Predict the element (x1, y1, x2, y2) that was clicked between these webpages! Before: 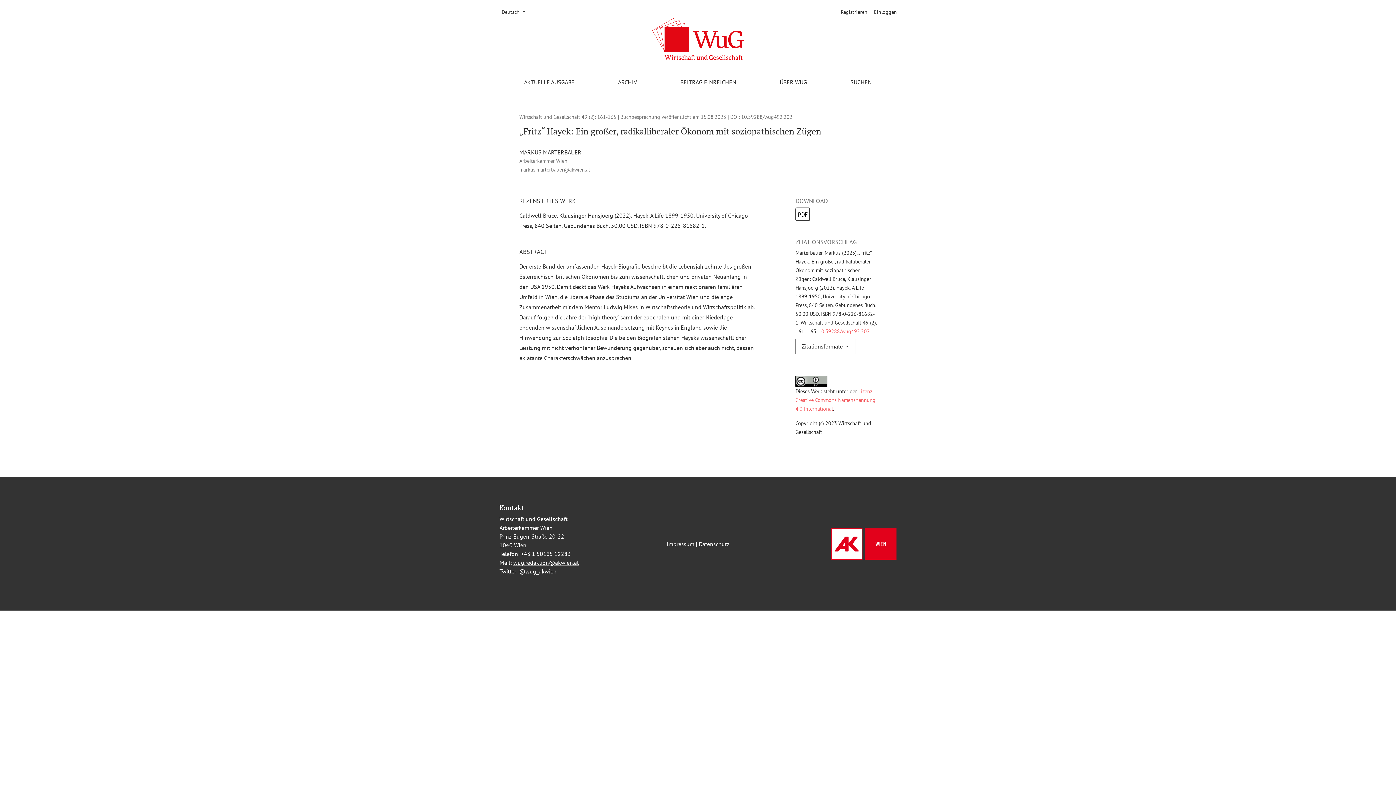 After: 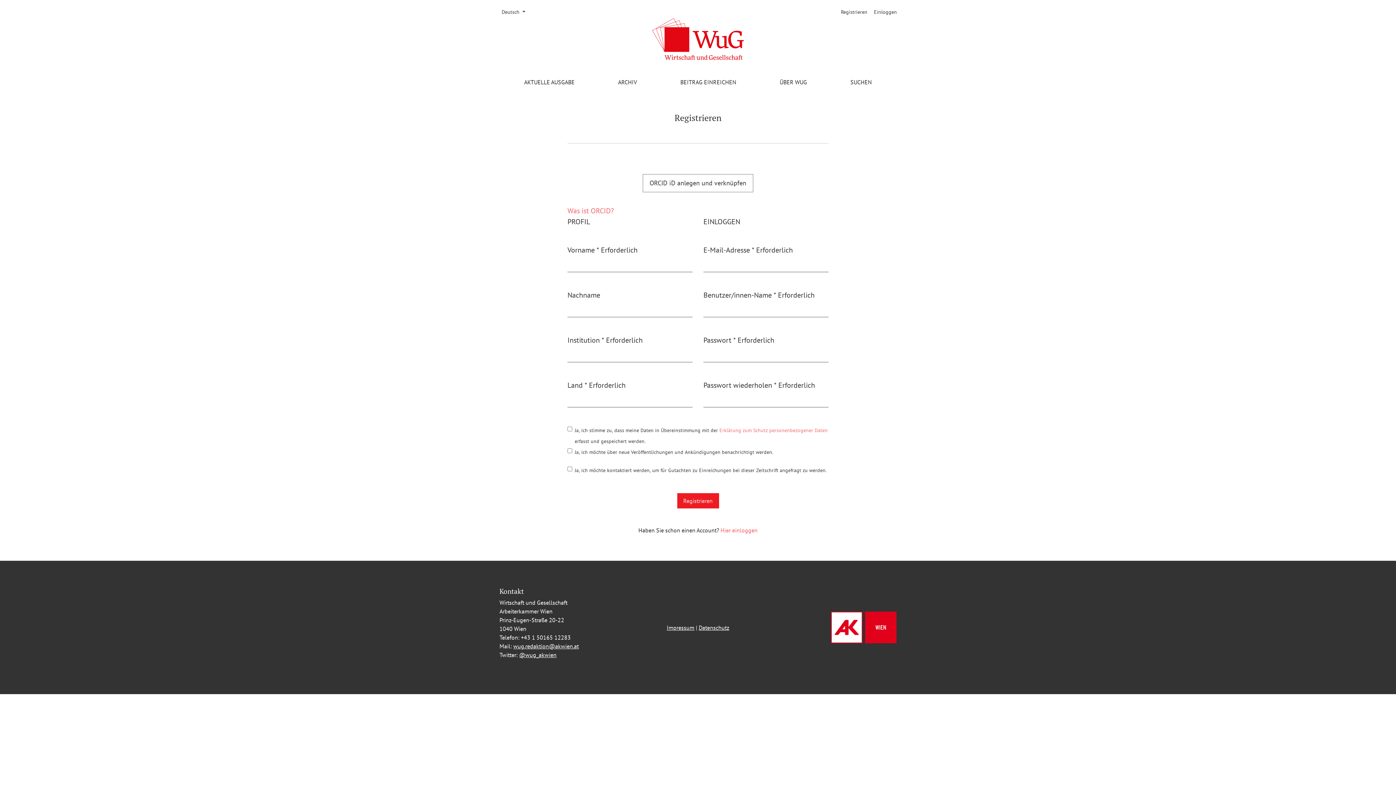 Action: label: Registrieren bbox: (838, 5, 870, 18)